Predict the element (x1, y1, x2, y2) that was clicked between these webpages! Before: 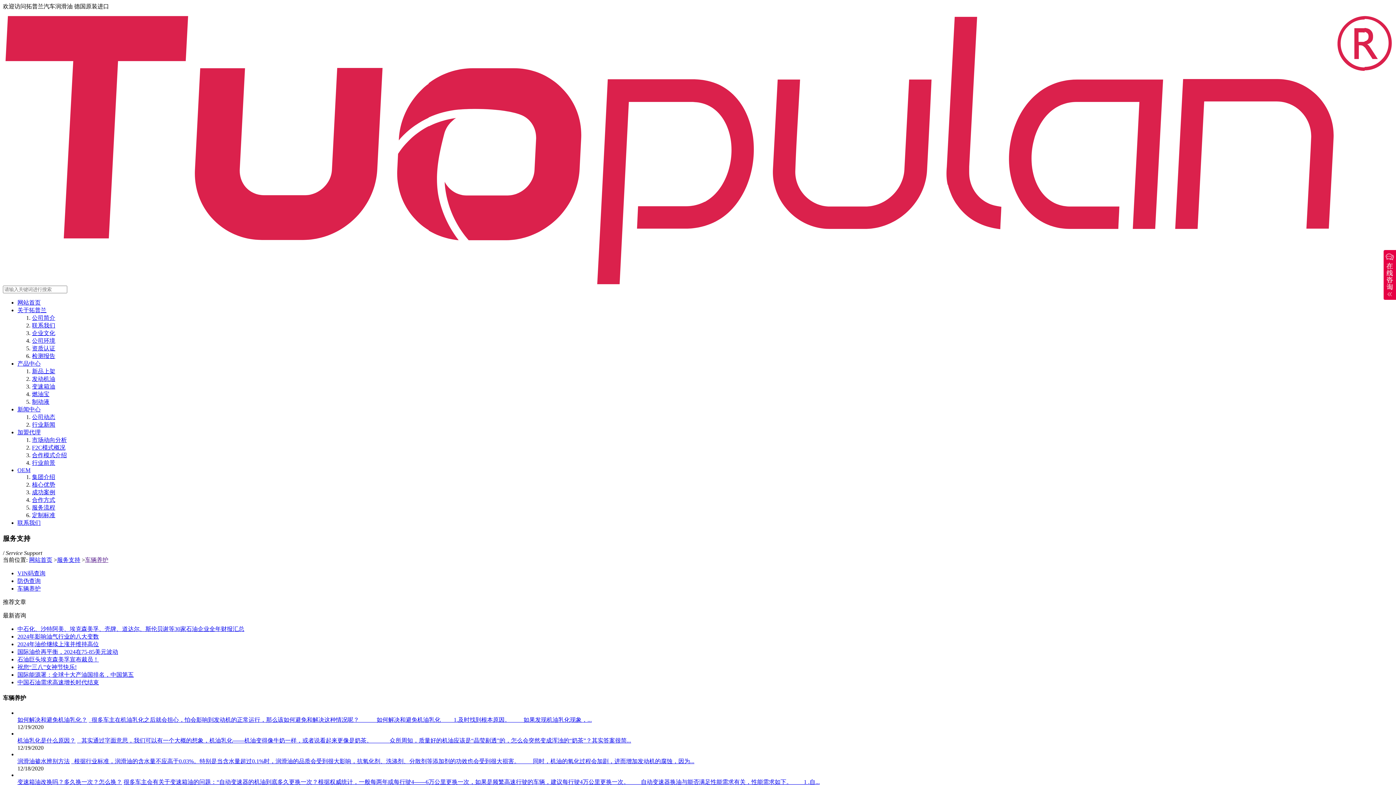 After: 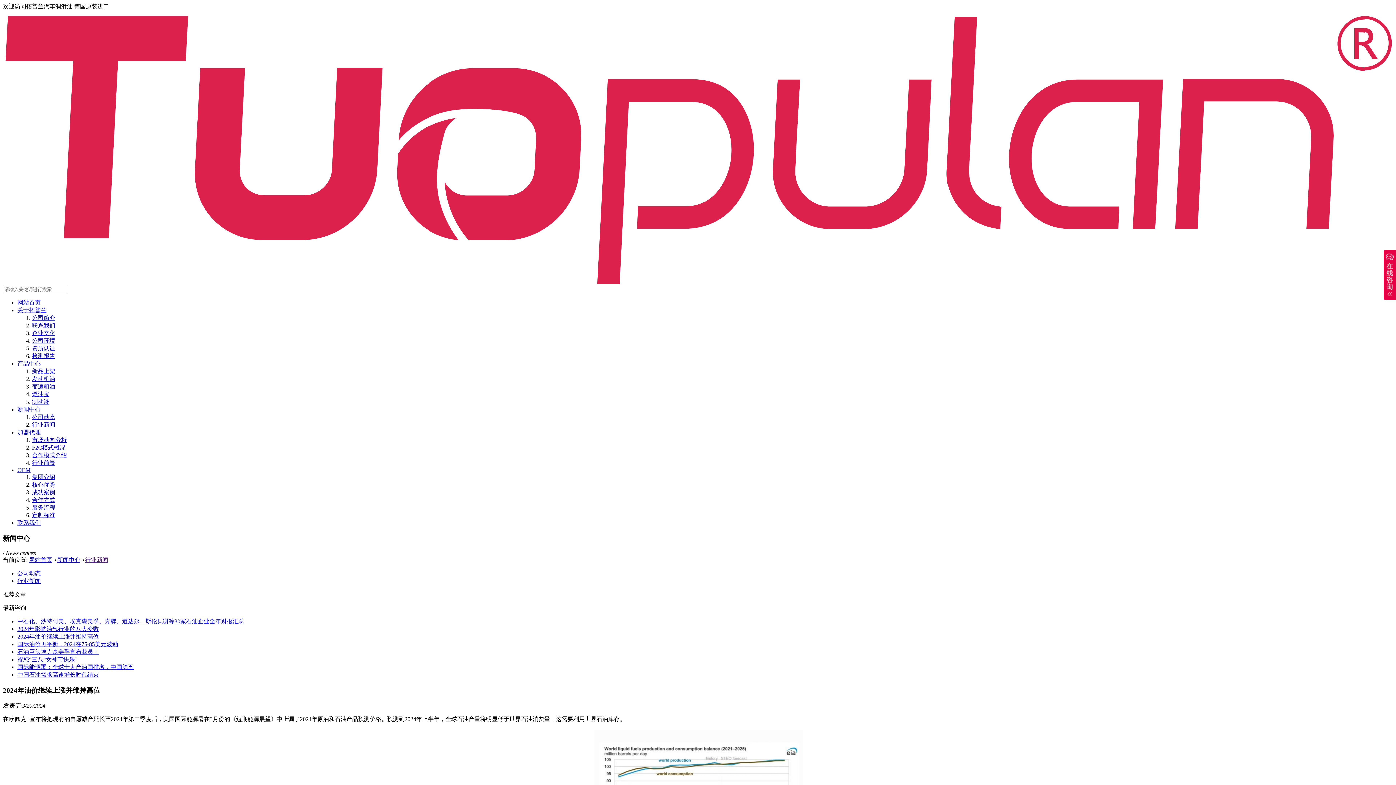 Action: bbox: (17, 641, 98, 647) label: 2024年油价继续上涨并维持高位